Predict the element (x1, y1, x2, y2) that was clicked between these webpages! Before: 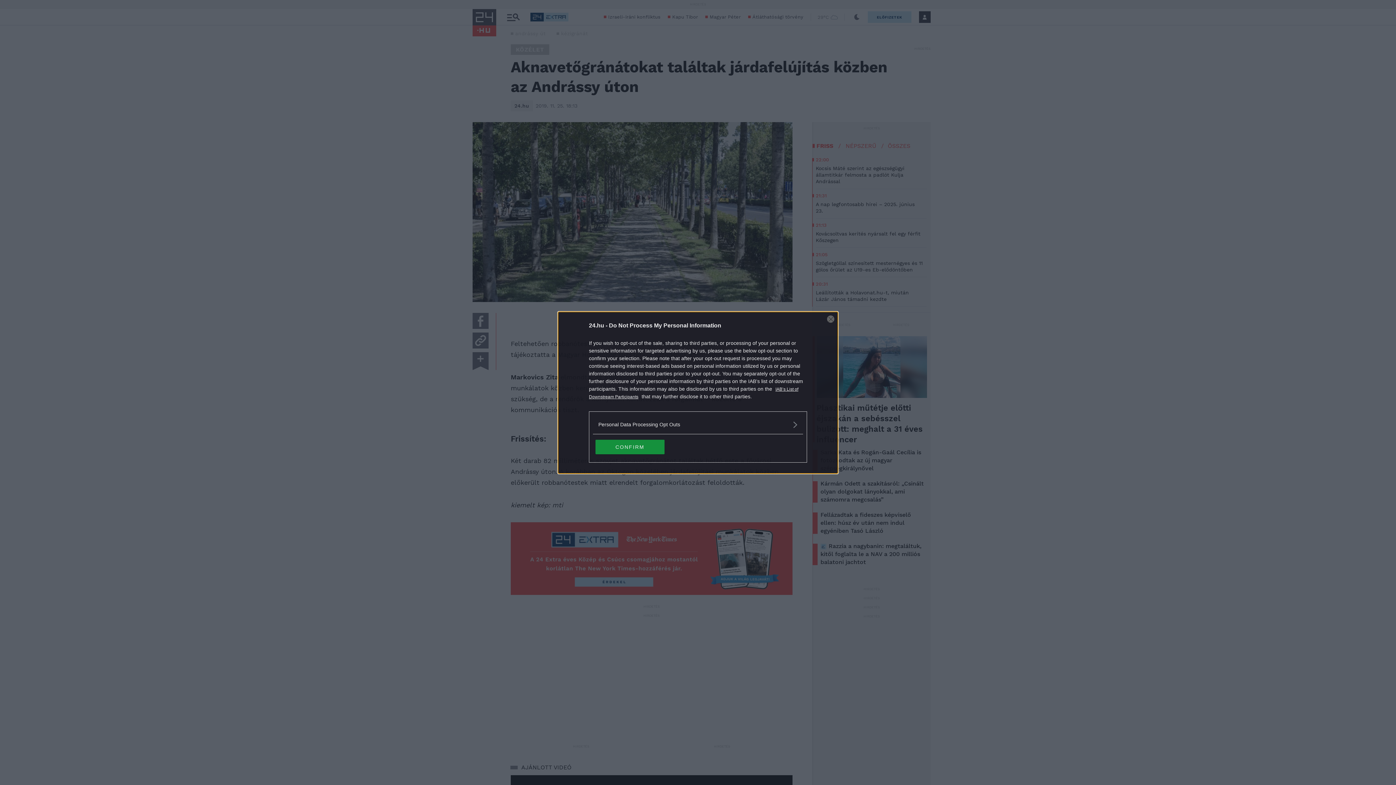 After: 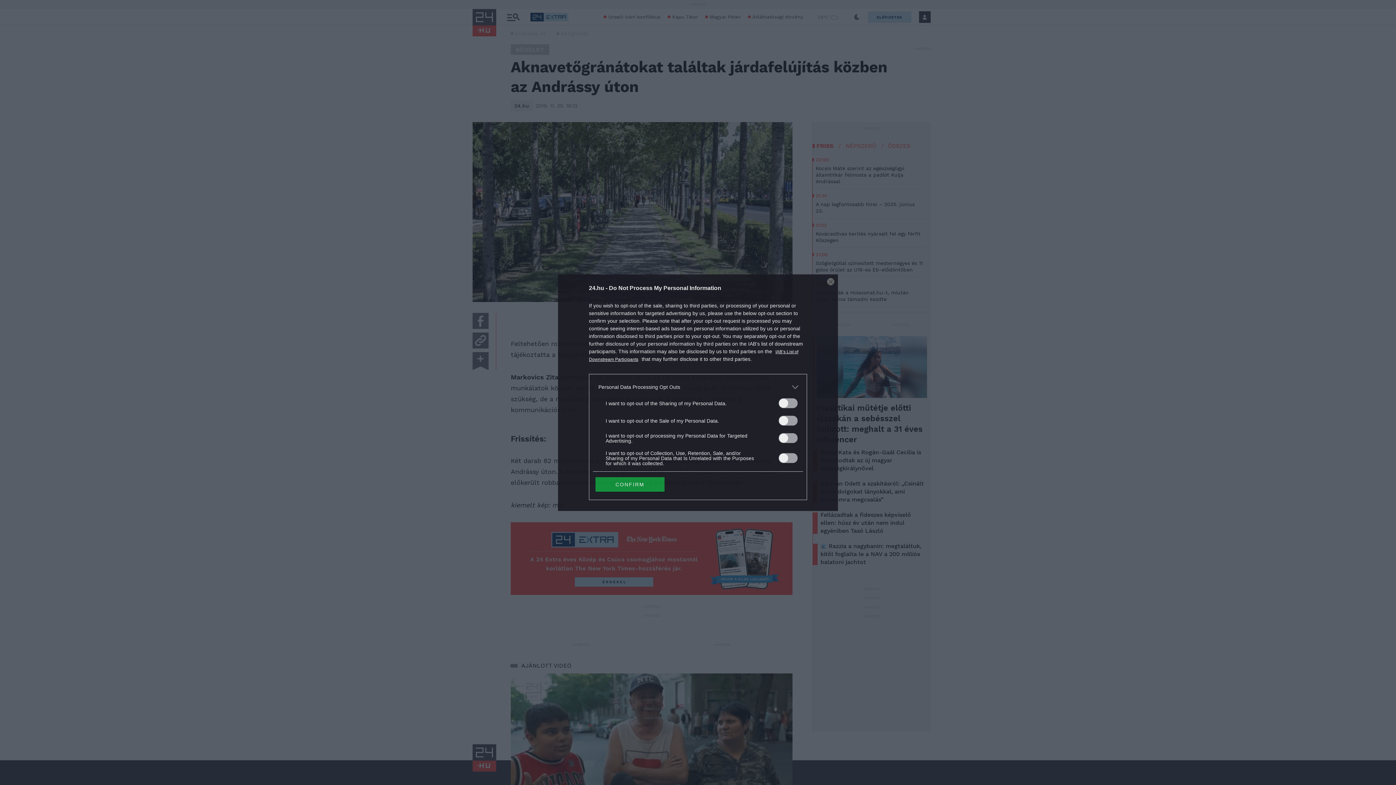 Action: label: Opt-Outs bbox: (598, 420, 797, 428)